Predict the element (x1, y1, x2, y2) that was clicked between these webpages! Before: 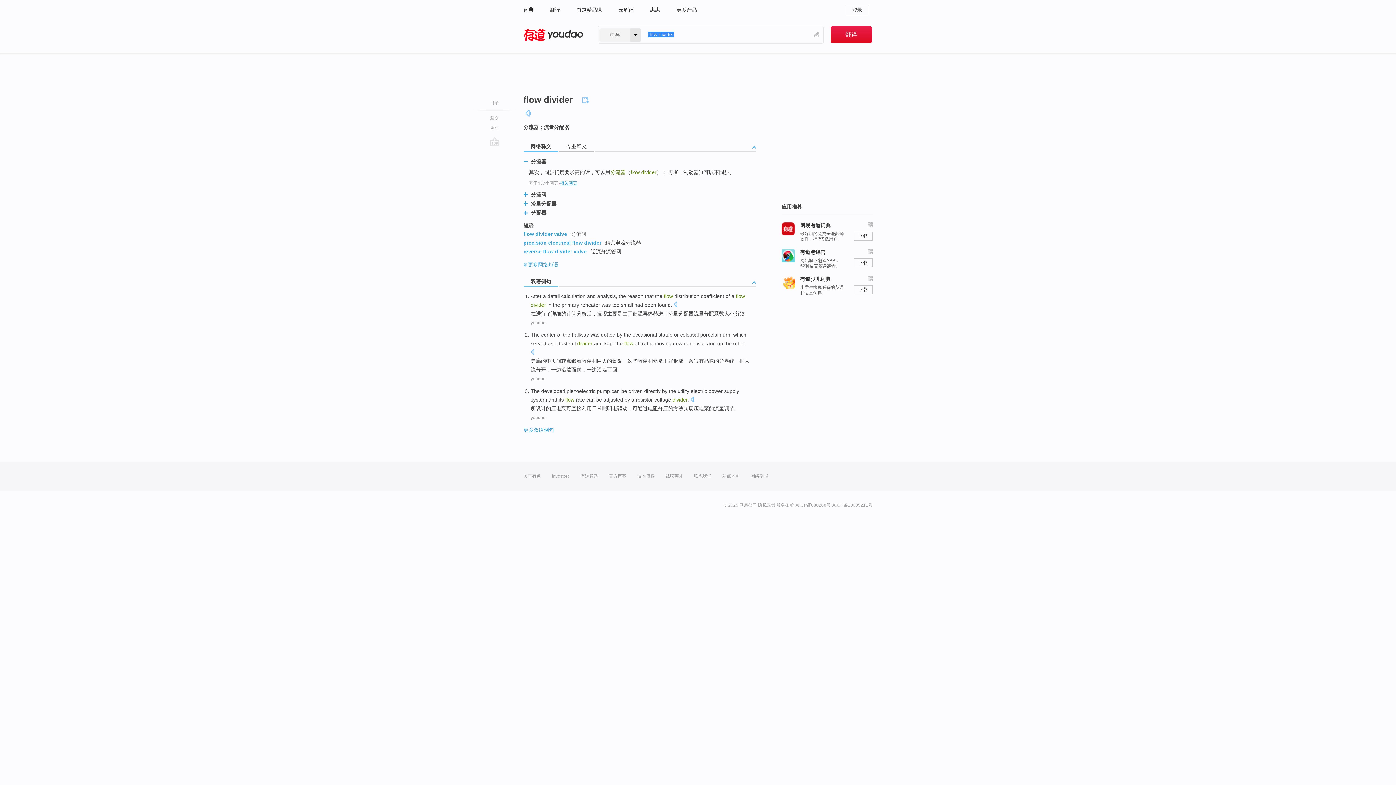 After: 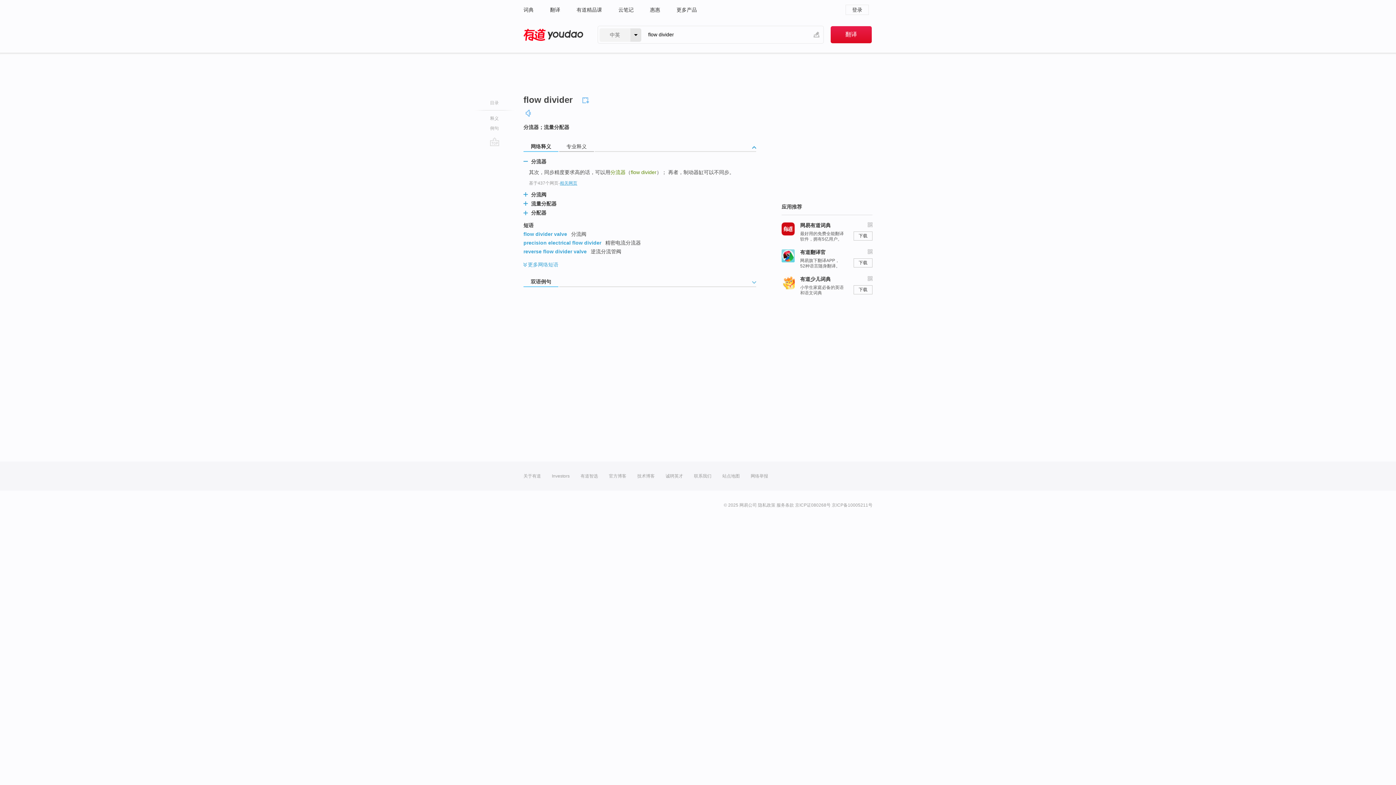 Action: bbox: (752, 281, 756, 288)